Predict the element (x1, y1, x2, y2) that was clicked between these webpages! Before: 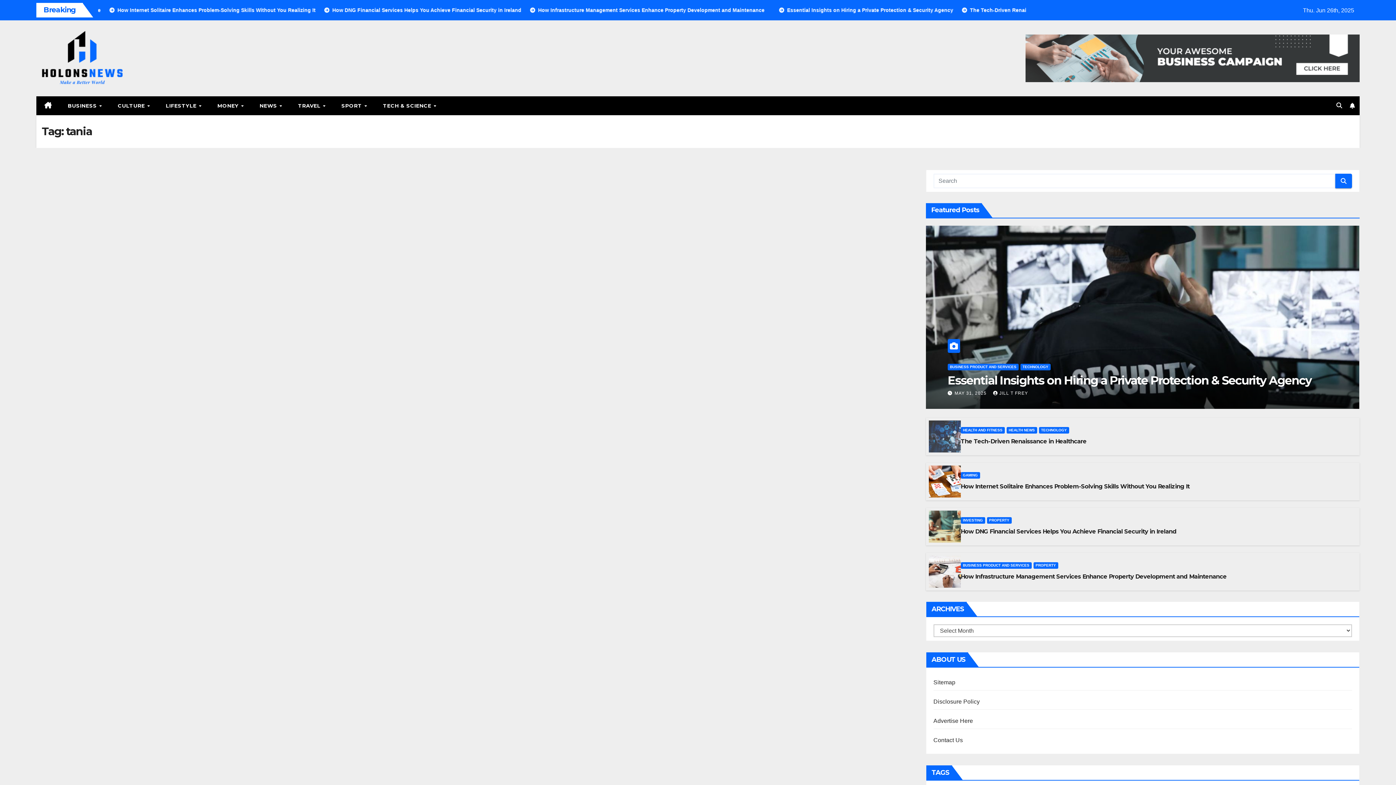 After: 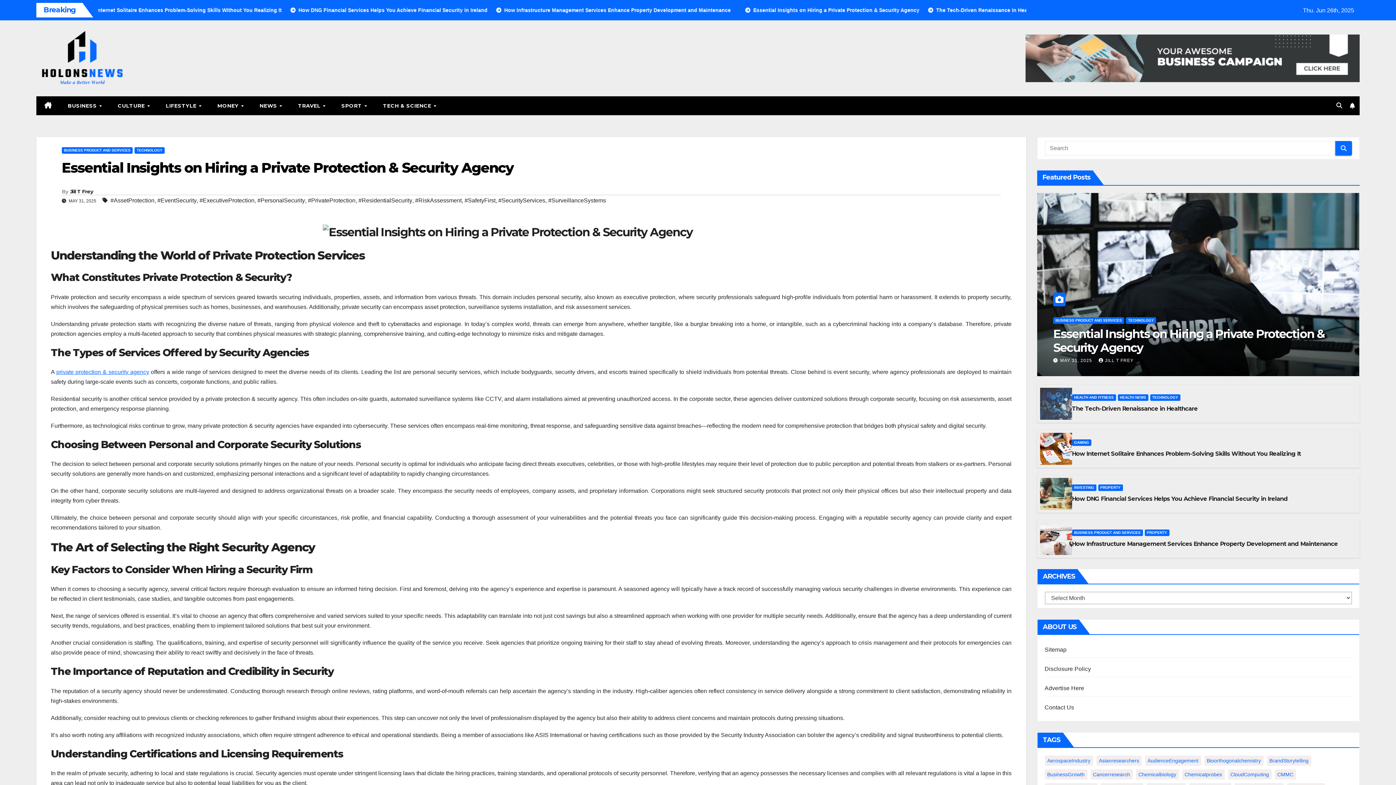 Action: bbox: (926, 225, 1359, 409)